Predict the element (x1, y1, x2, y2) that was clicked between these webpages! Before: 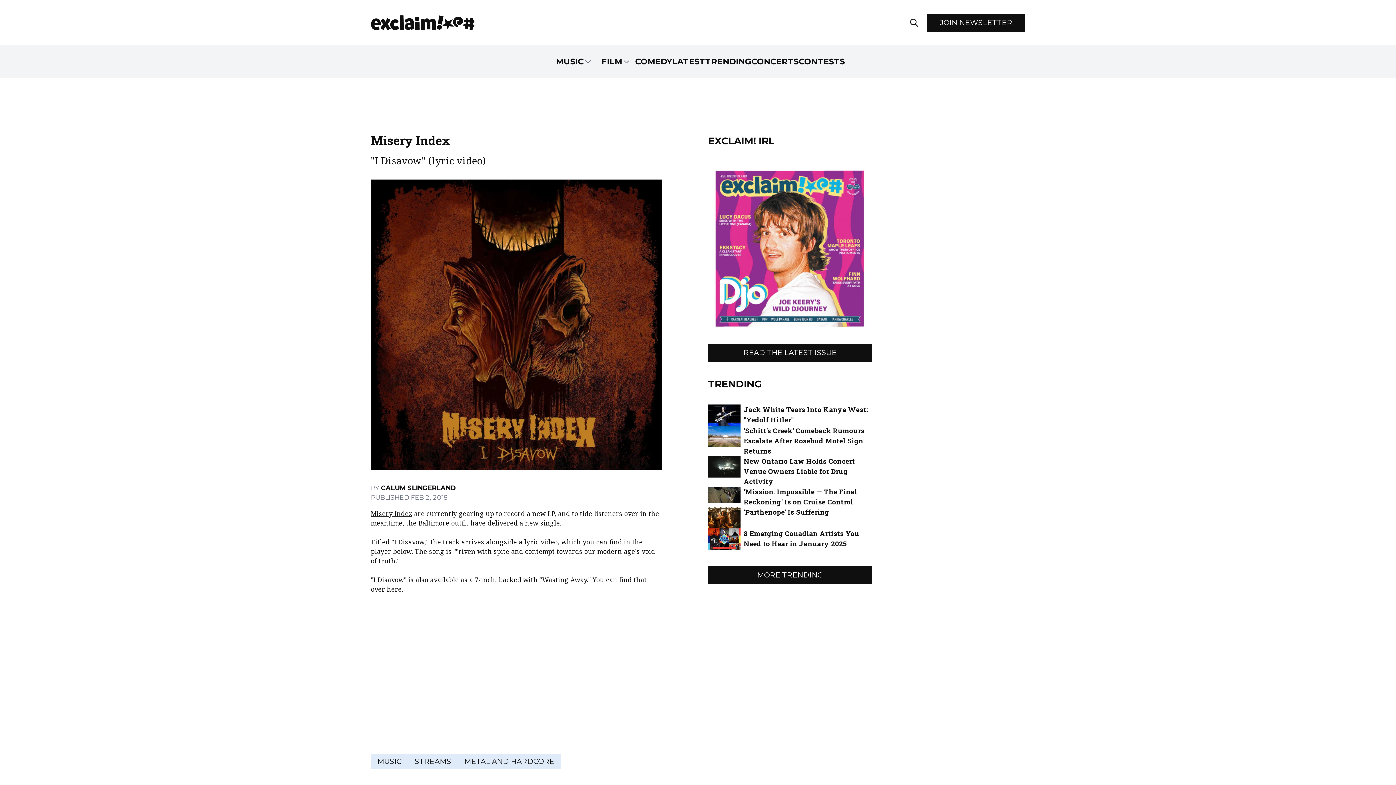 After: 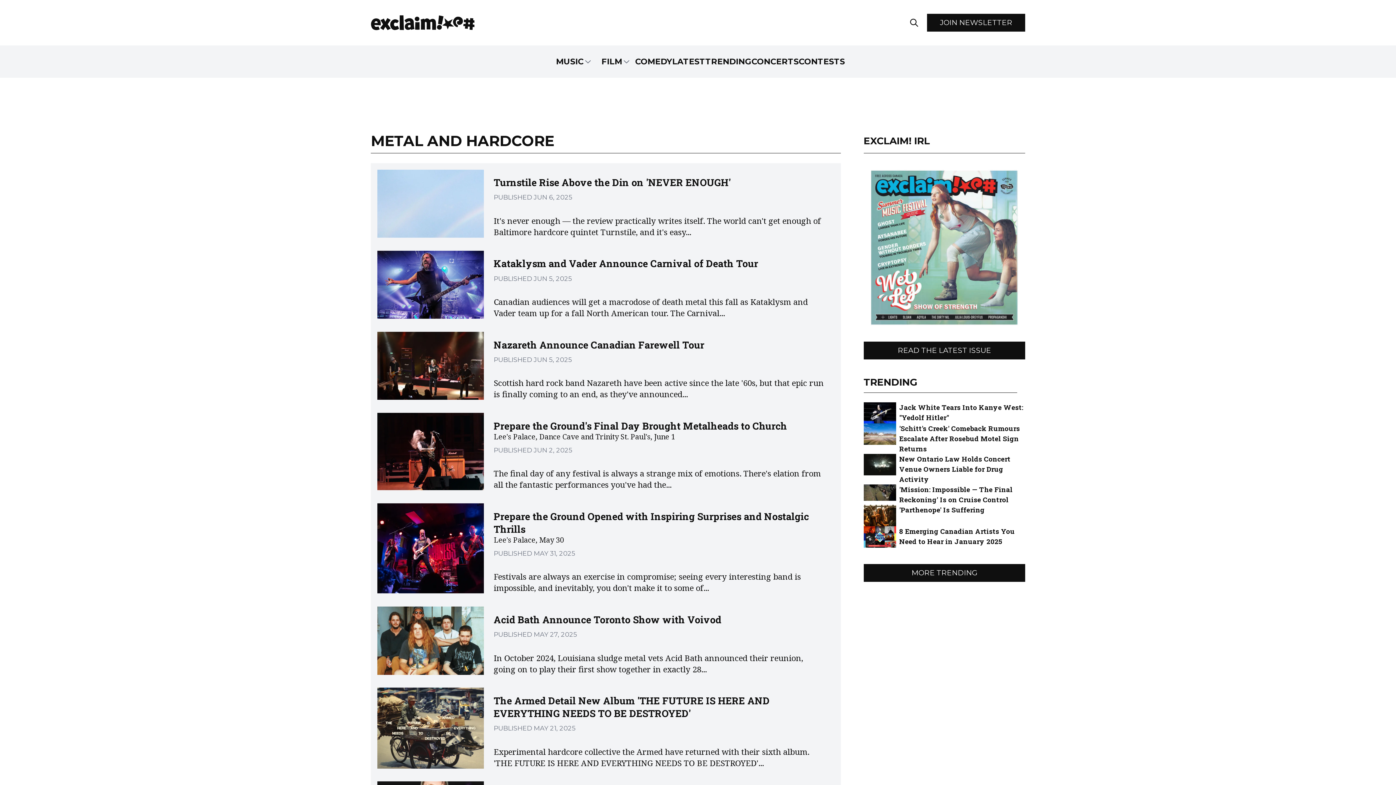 Action: label: METAL AND HARDCORE bbox: (457, 754, 561, 769)